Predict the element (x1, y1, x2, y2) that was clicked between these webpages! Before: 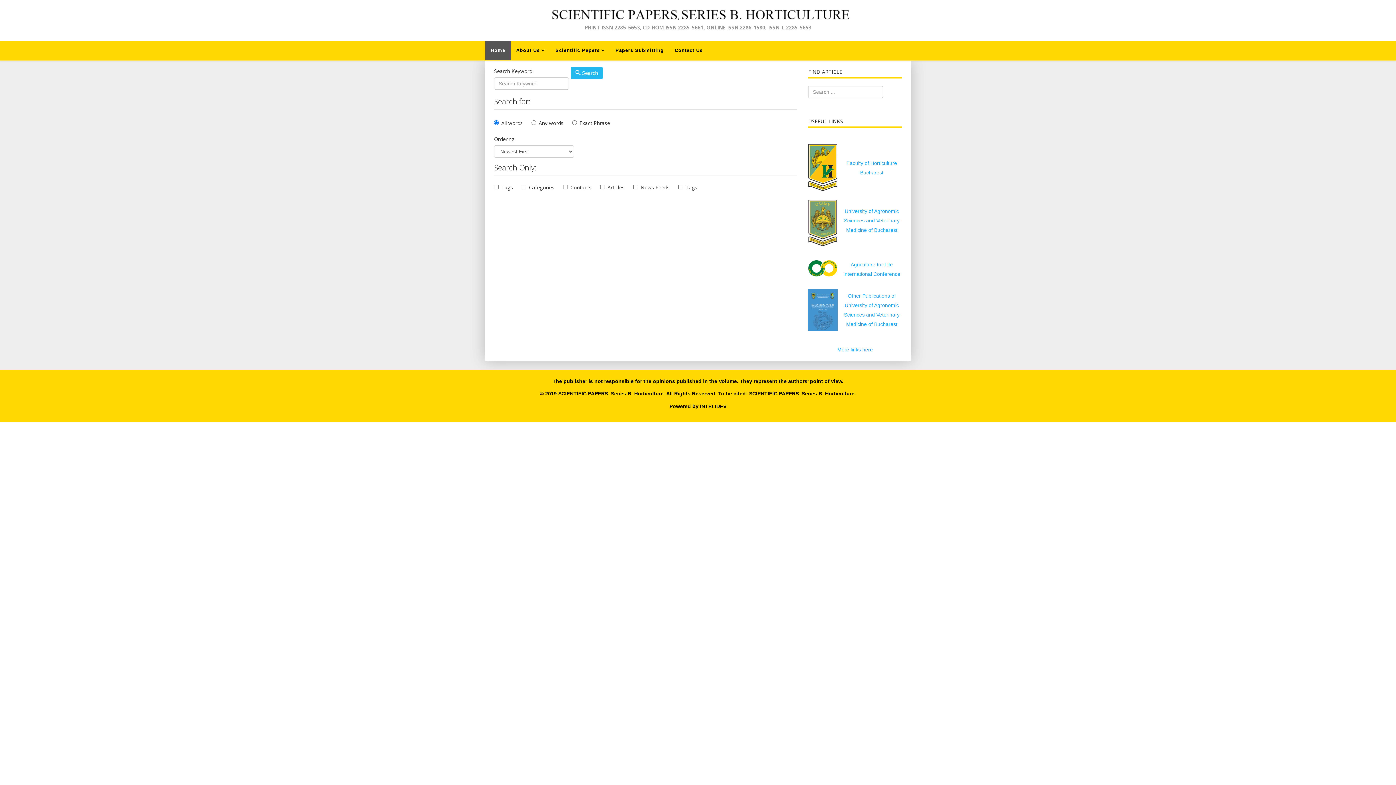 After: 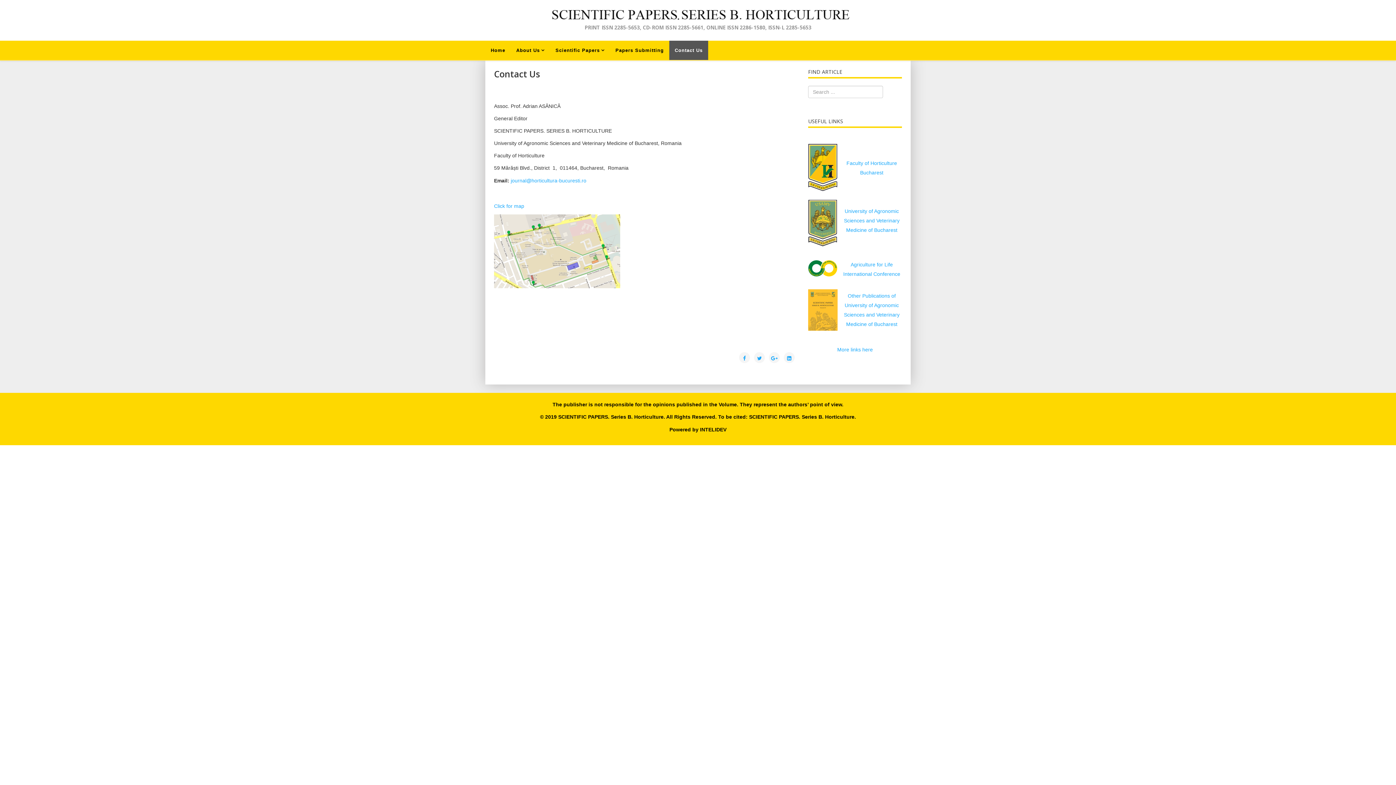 Action: label: Contact Us bbox: (669, 40, 708, 59)